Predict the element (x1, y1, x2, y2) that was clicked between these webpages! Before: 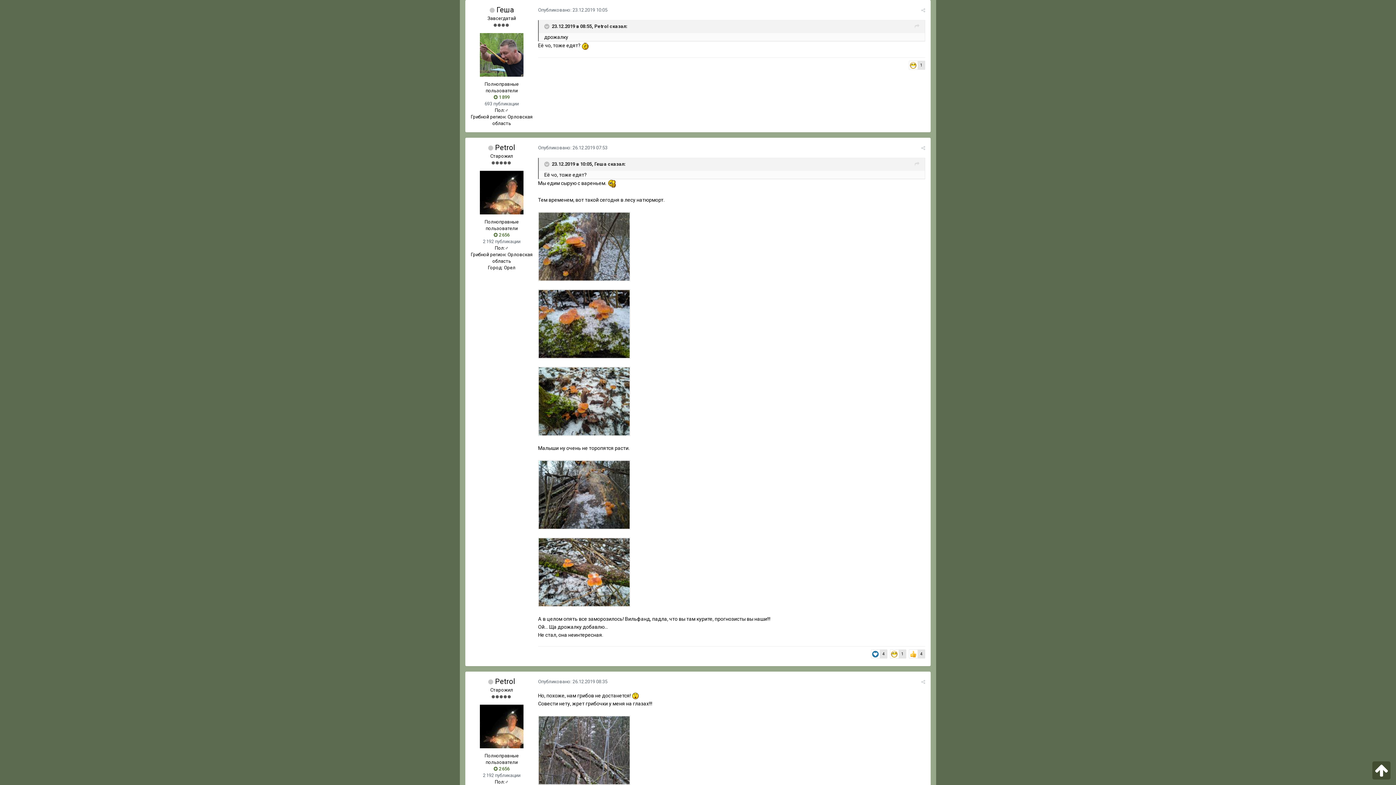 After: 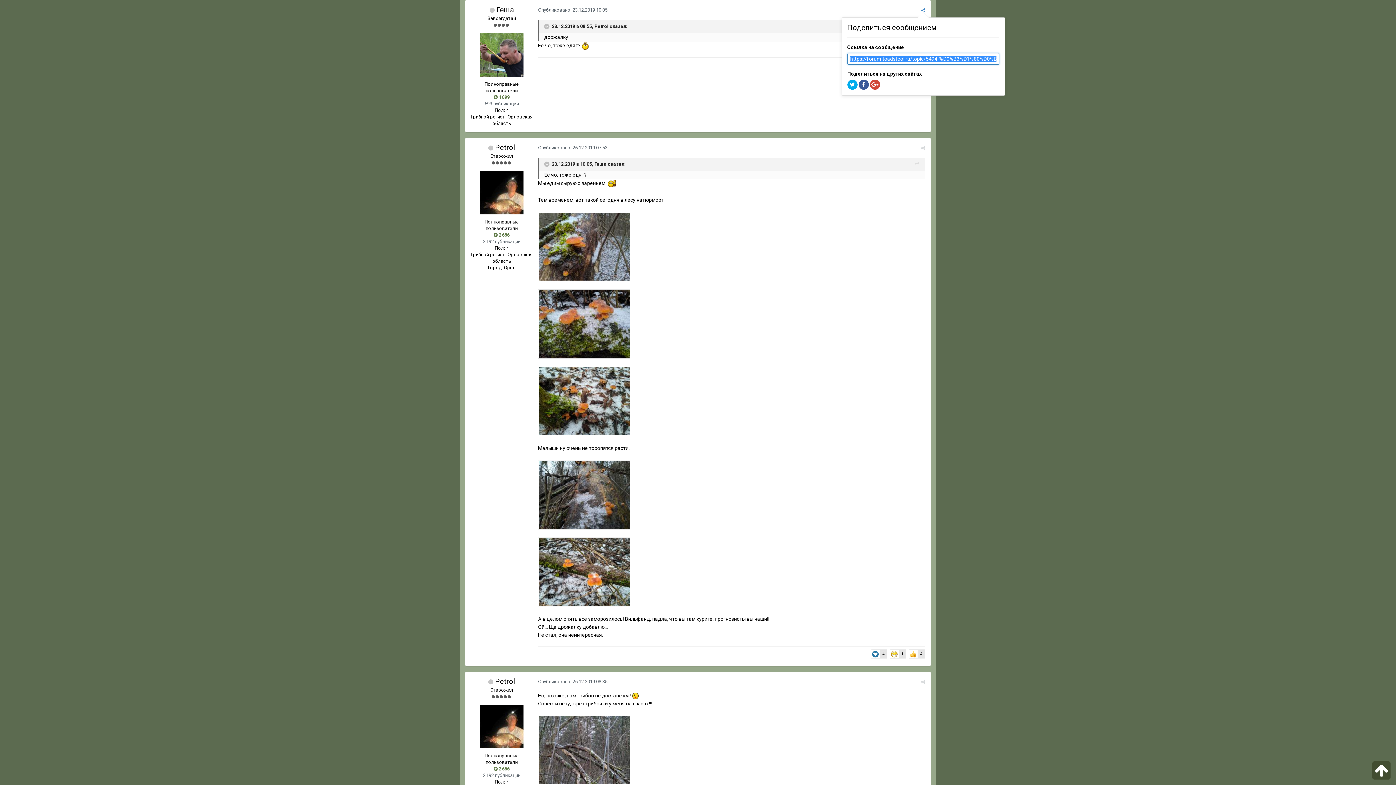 Action: bbox: (921, 7, 925, 12)